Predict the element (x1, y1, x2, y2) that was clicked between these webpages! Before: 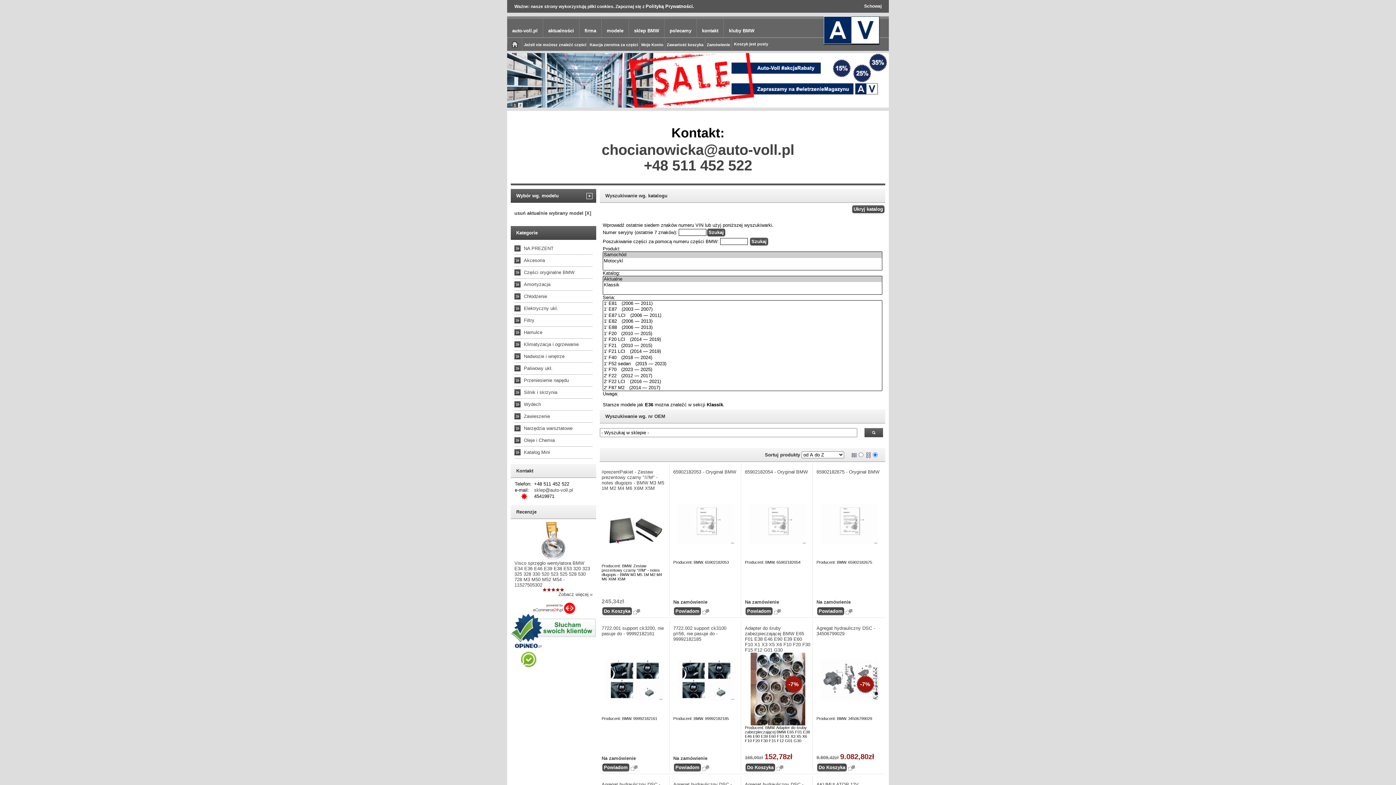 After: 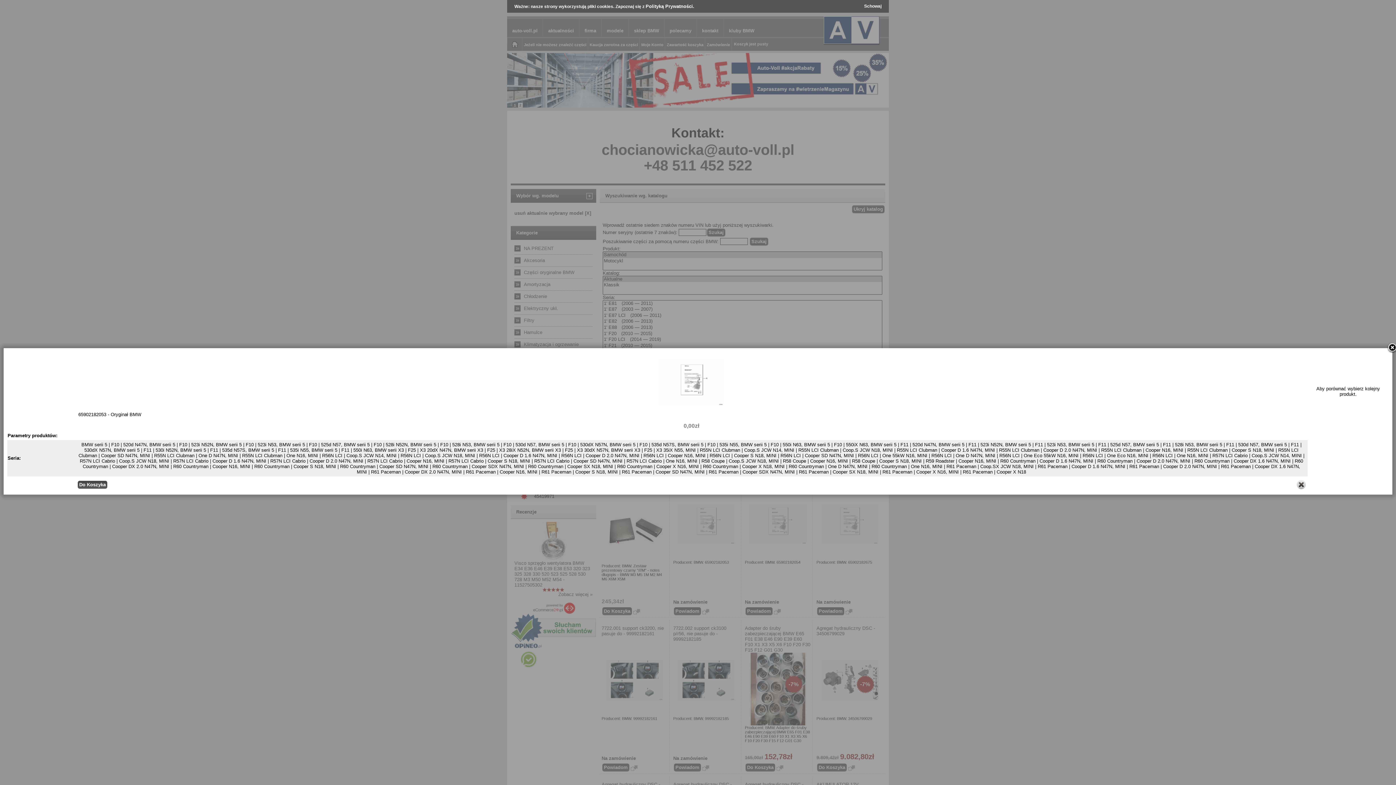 Action: bbox: (701, 480, 711, 489)